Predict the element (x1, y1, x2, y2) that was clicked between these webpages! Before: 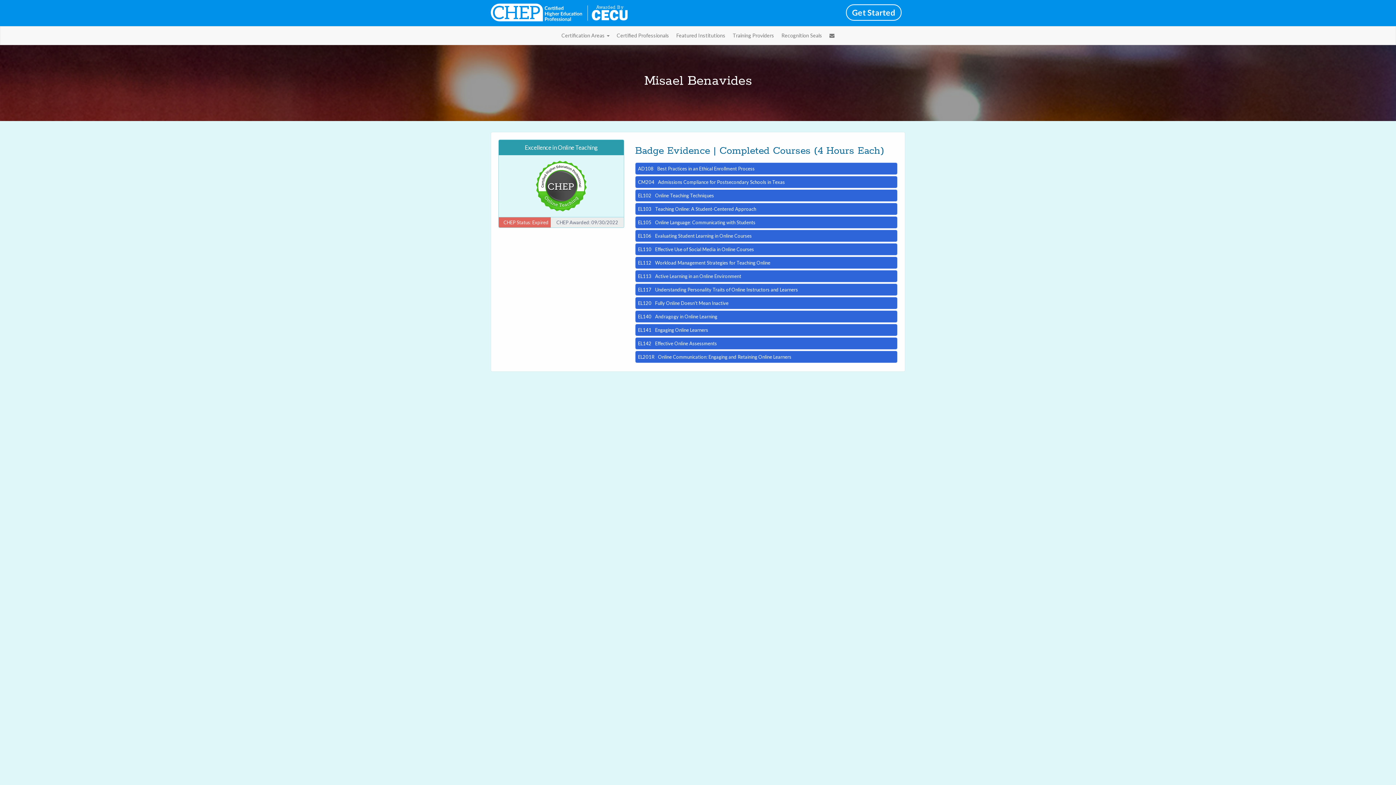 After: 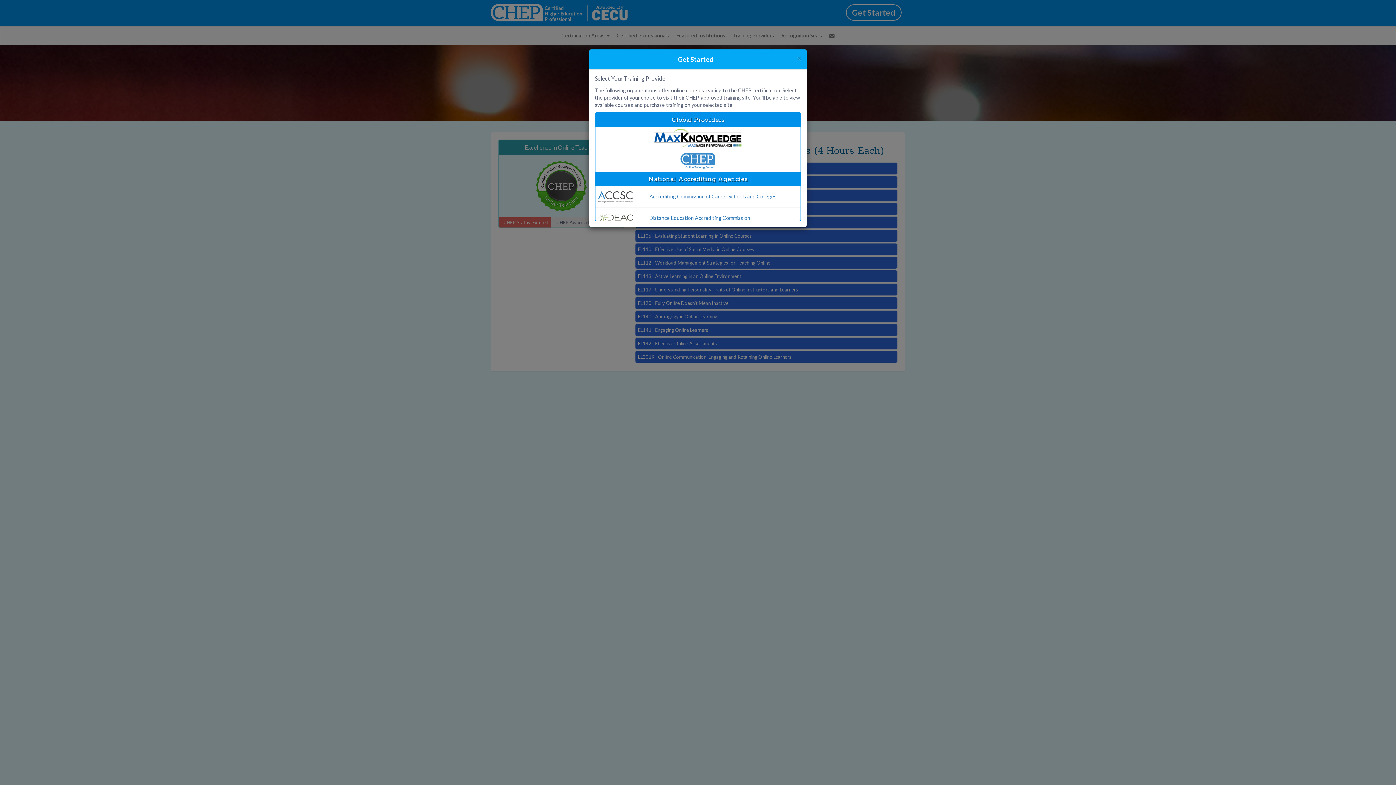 Action: bbox: (842, 3, 905, 22) label: Get Started